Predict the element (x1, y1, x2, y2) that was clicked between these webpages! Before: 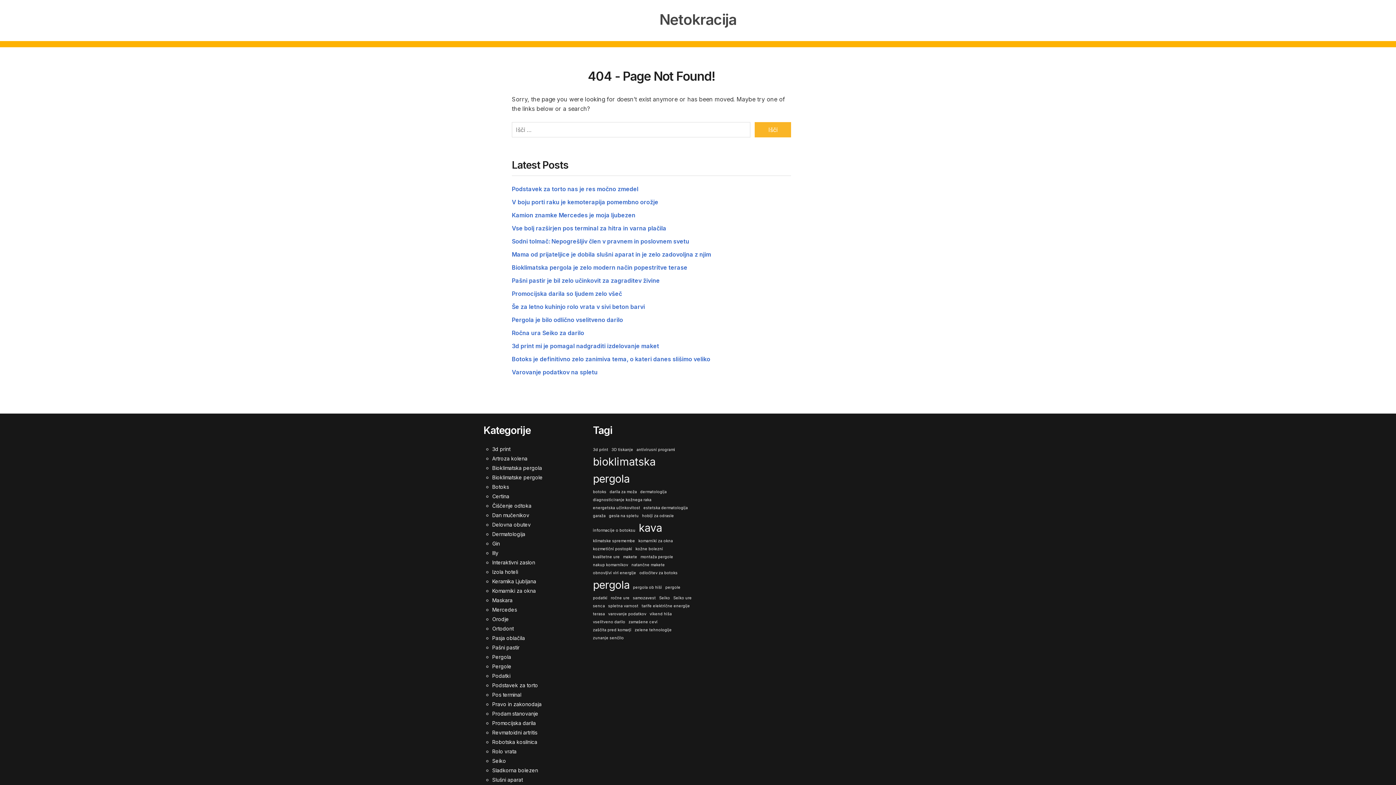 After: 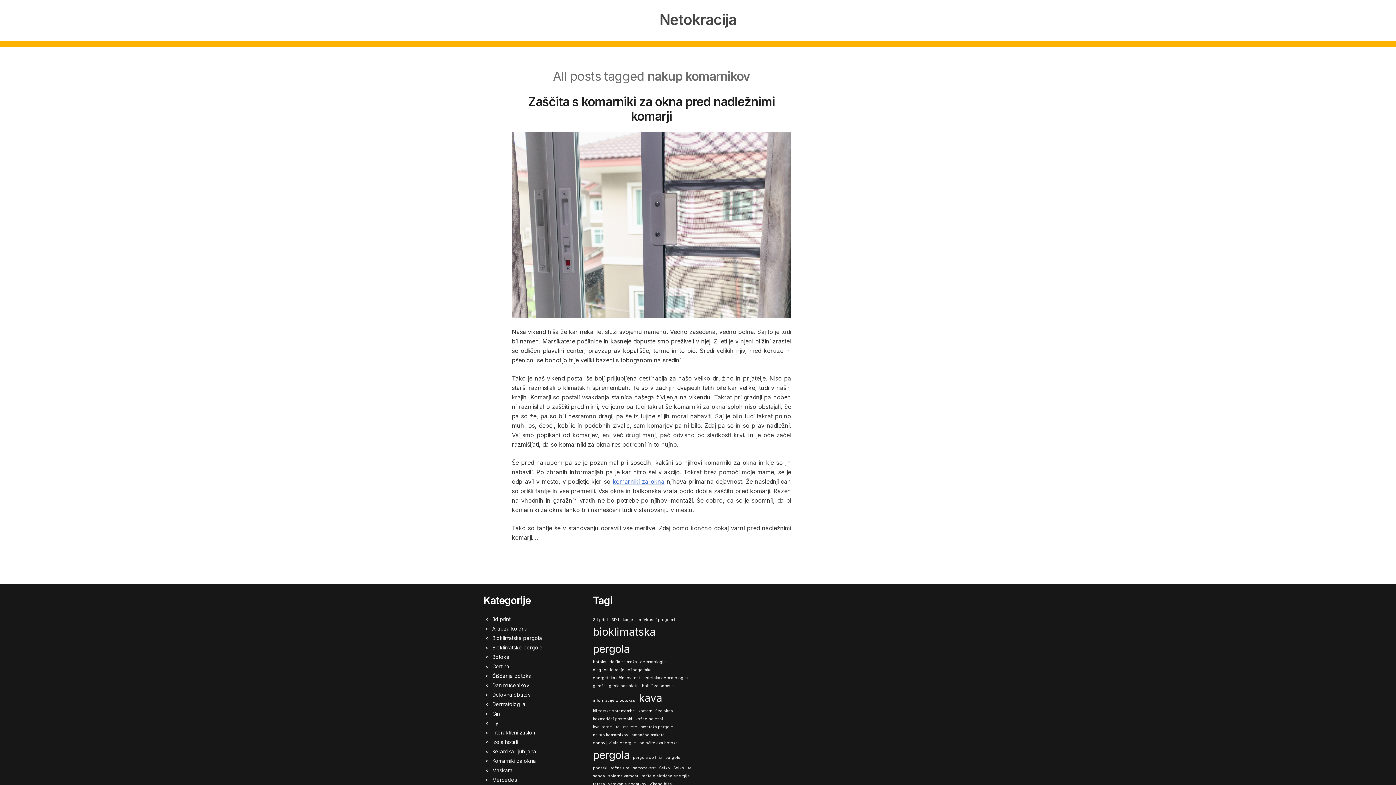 Action: bbox: (593, 562, 628, 568) label: nakup komarnikov (1 predmet)